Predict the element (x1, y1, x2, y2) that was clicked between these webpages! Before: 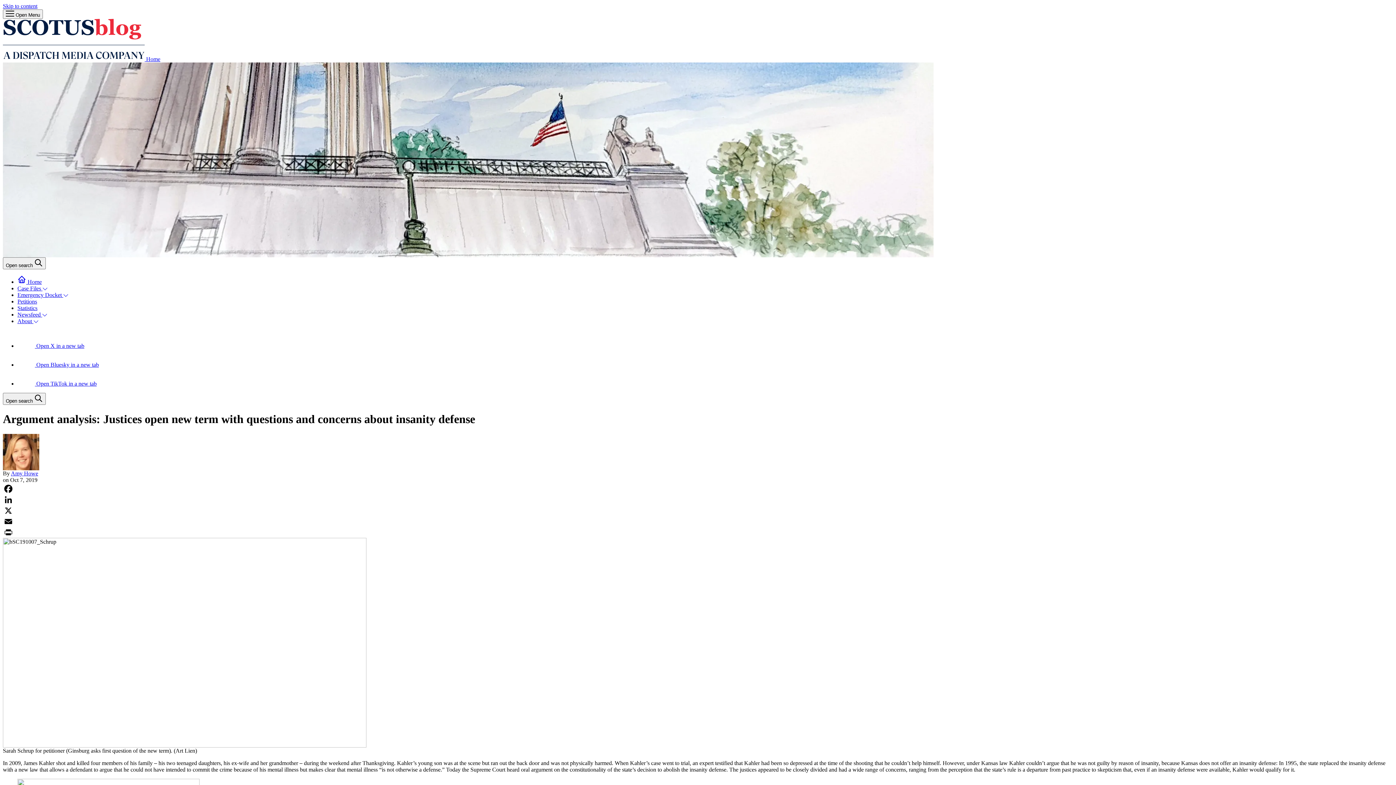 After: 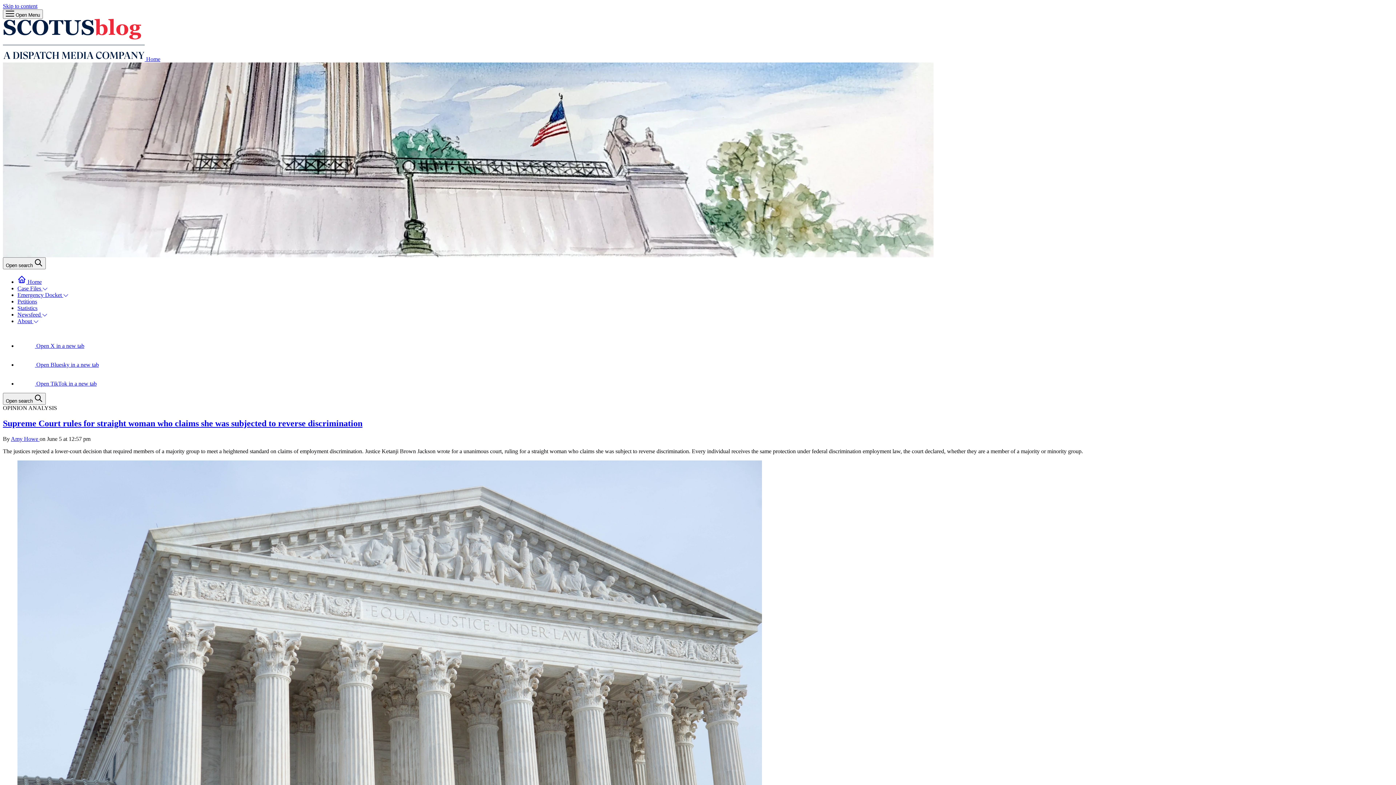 Action: bbox: (17, 278, 41, 285) label:  Home